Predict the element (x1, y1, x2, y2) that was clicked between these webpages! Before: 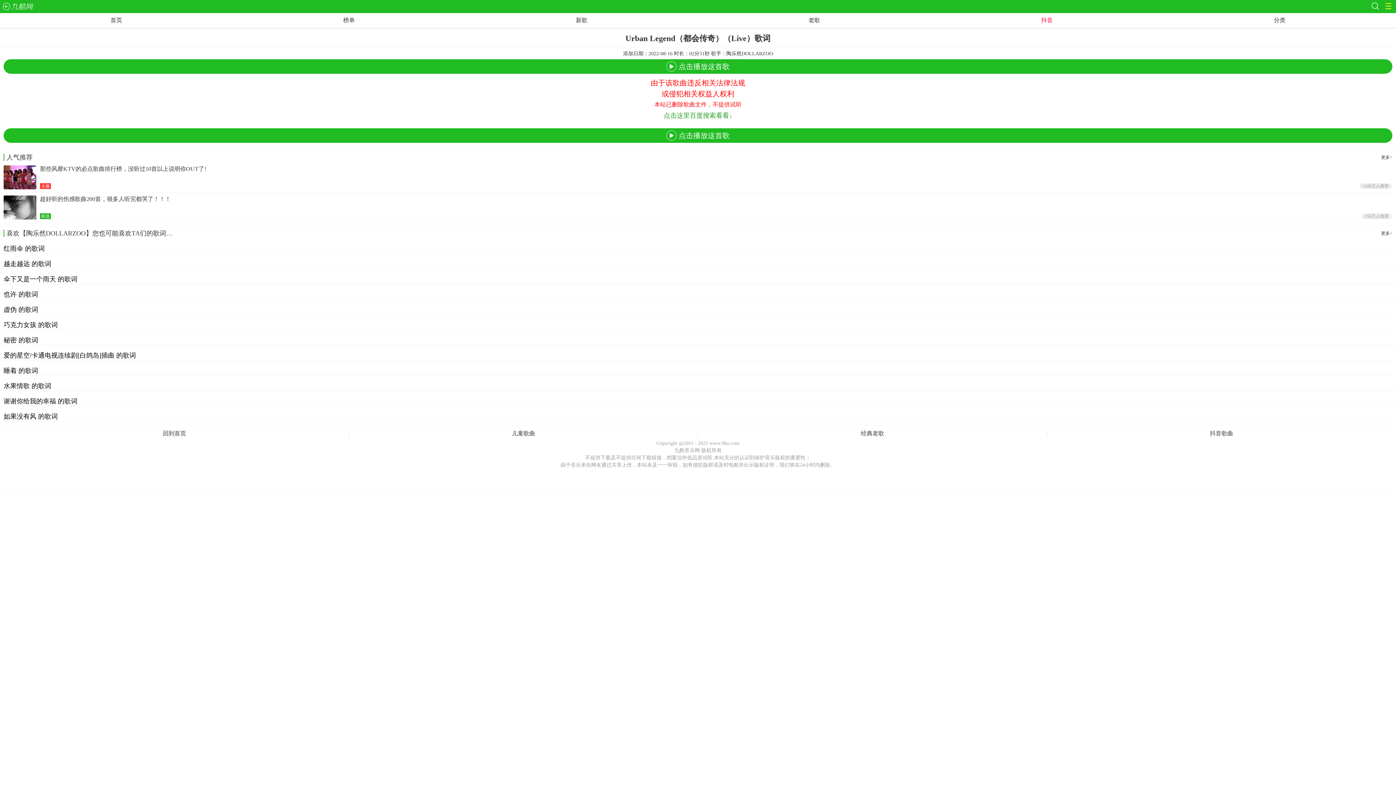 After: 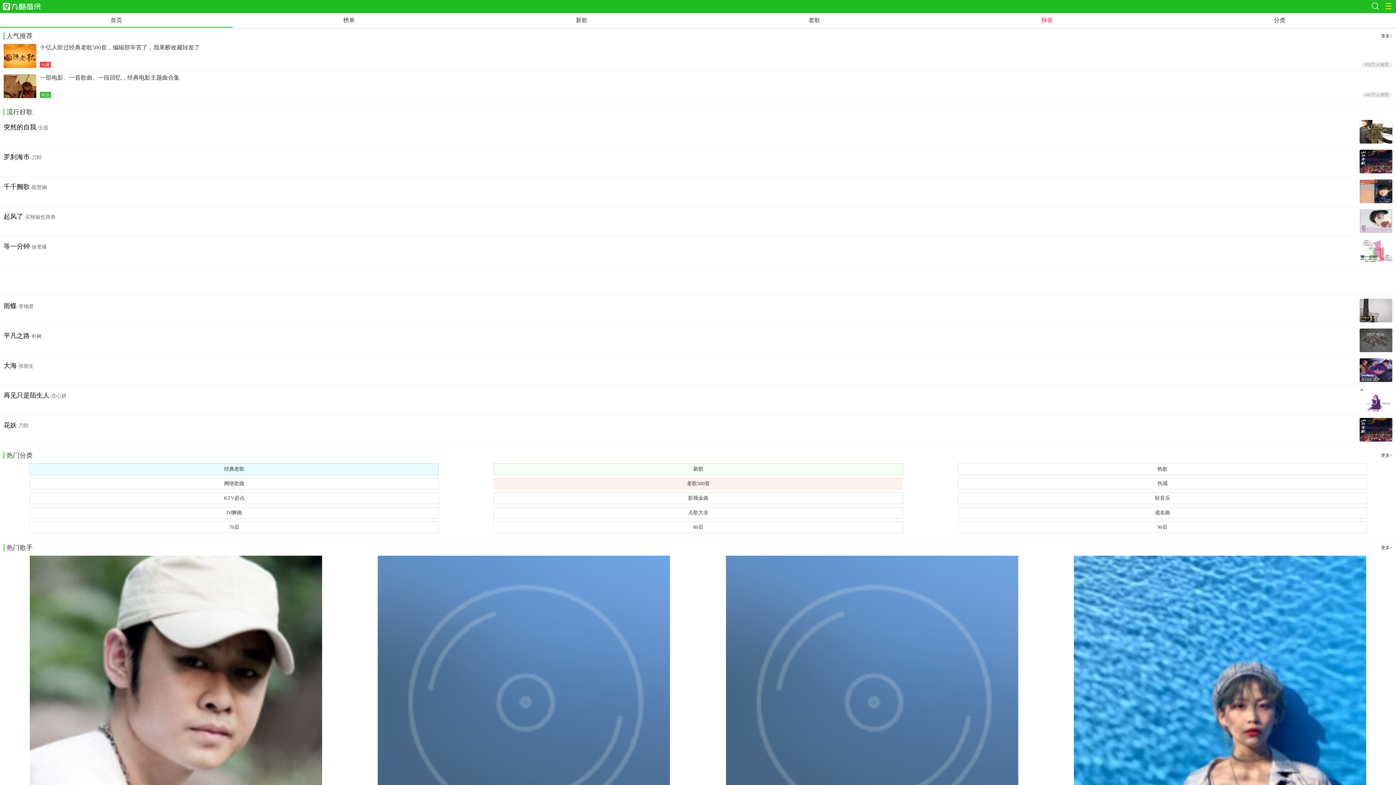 Action: bbox: (0, 429, 349, 438) label: 回到首页